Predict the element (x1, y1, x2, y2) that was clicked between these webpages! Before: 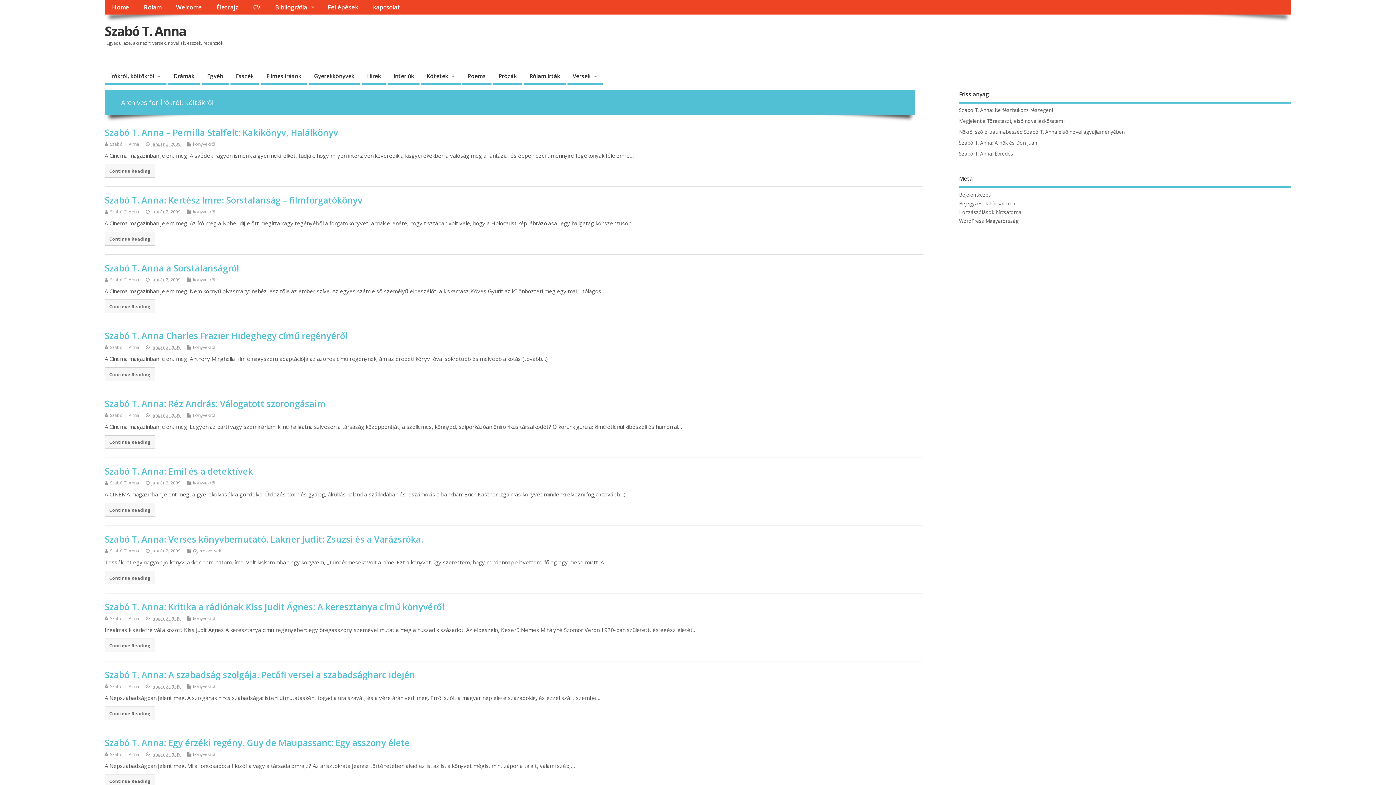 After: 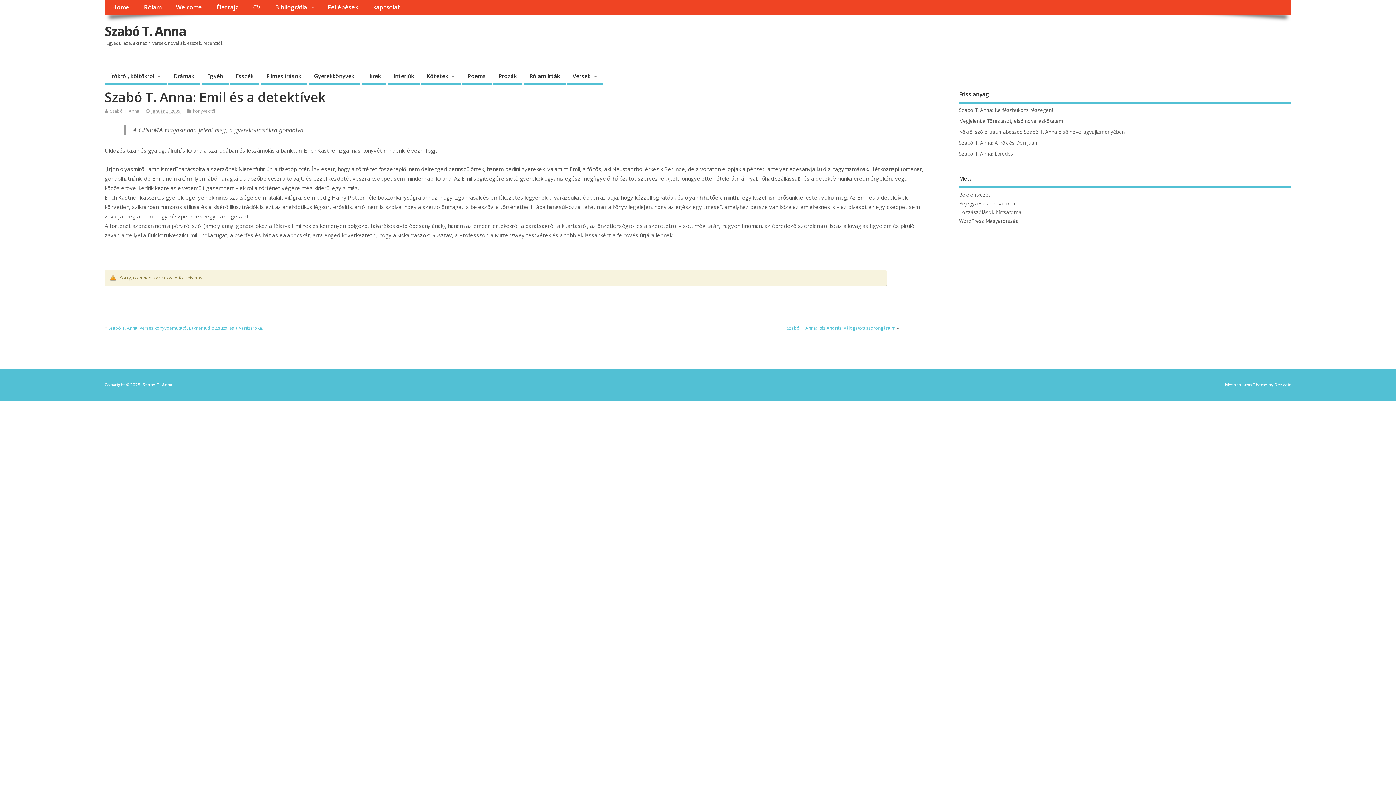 Action: bbox: (104, 503, 155, 517) label: Continue Reading